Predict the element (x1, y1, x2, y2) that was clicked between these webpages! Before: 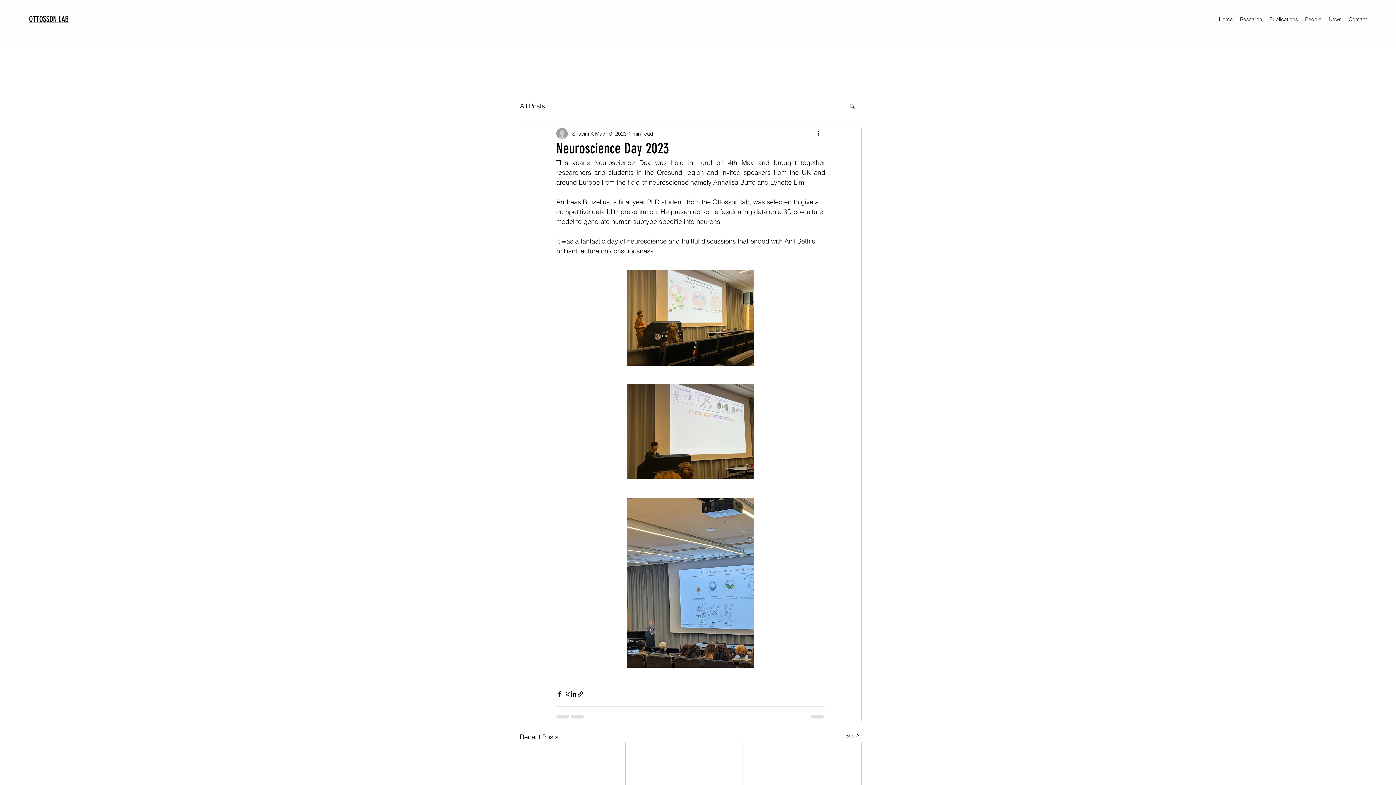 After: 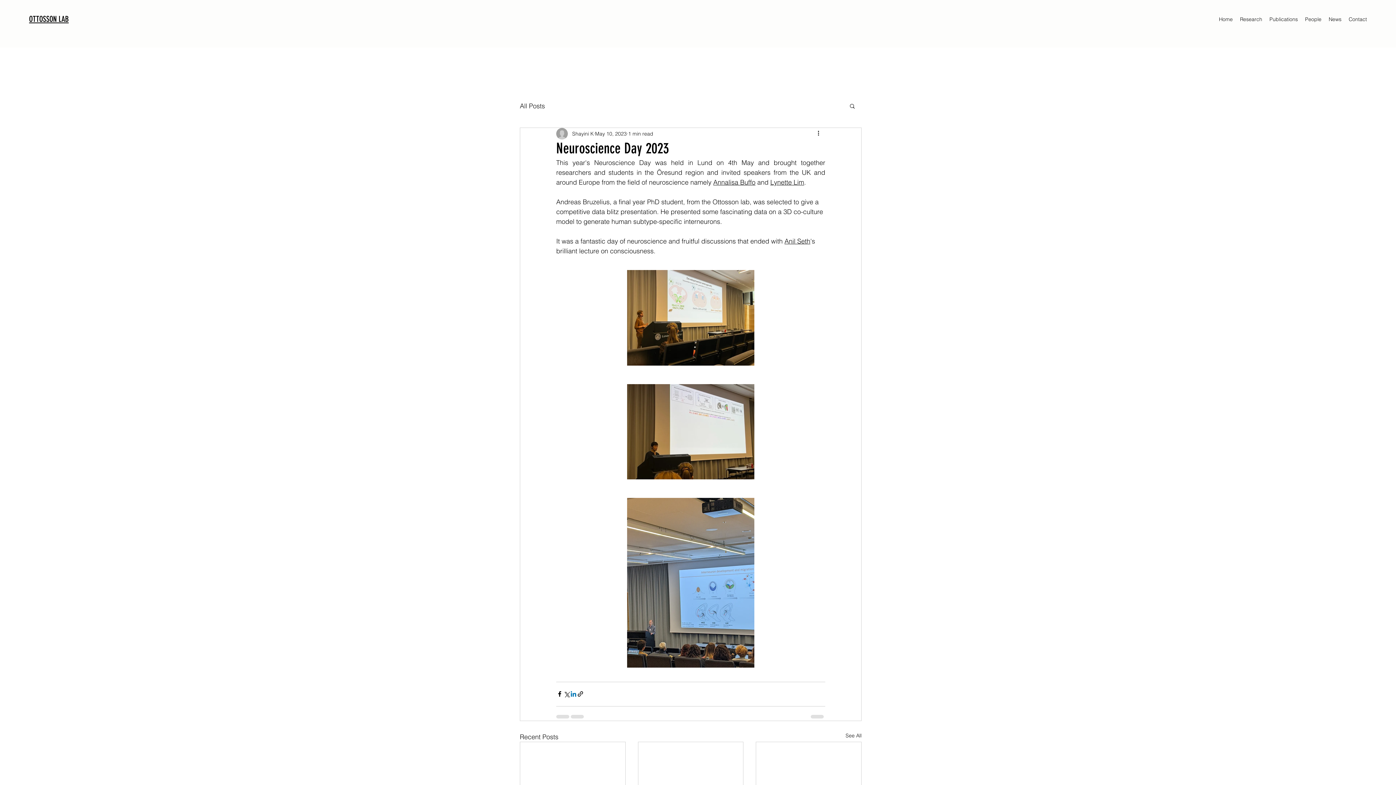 Action: bbox: (570, 690, 577, 697) label: Share via LinkedIn